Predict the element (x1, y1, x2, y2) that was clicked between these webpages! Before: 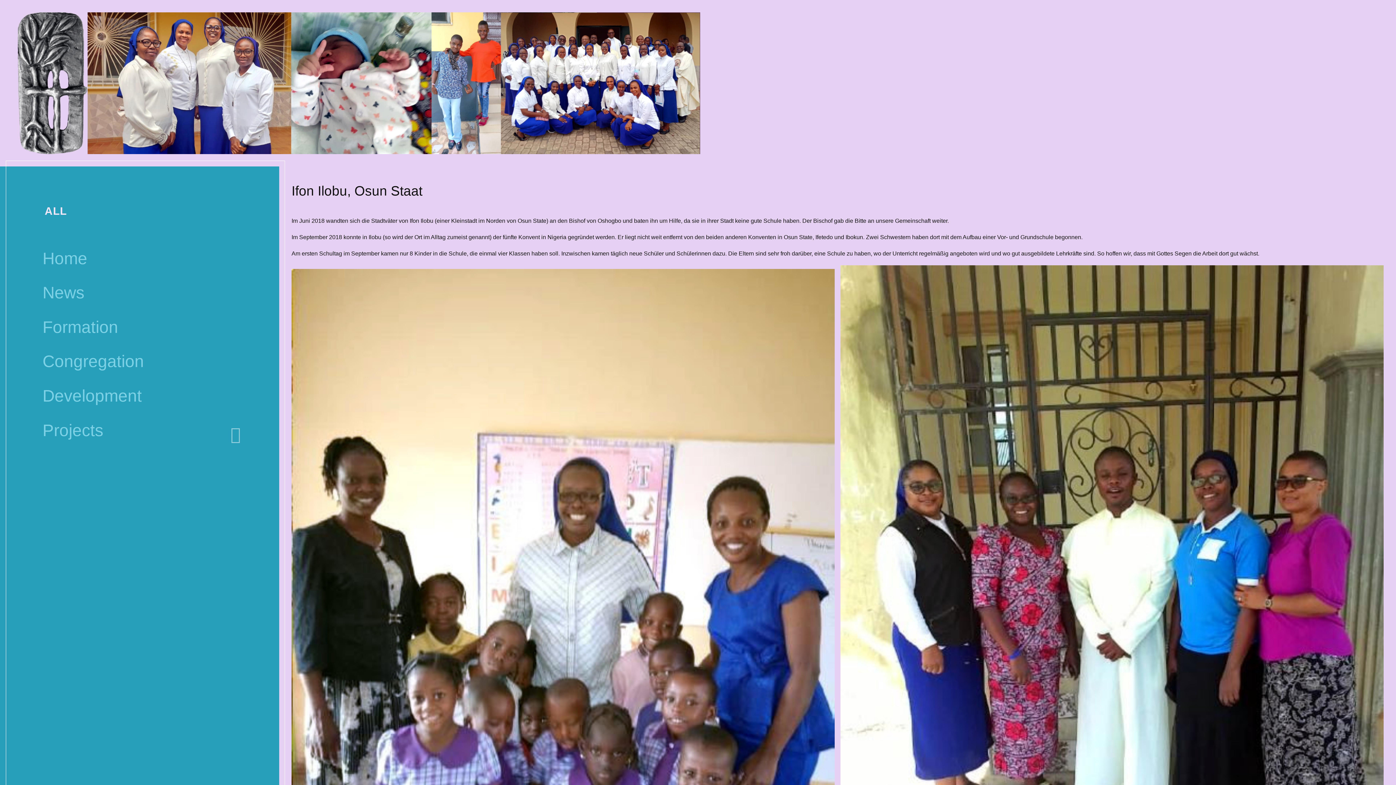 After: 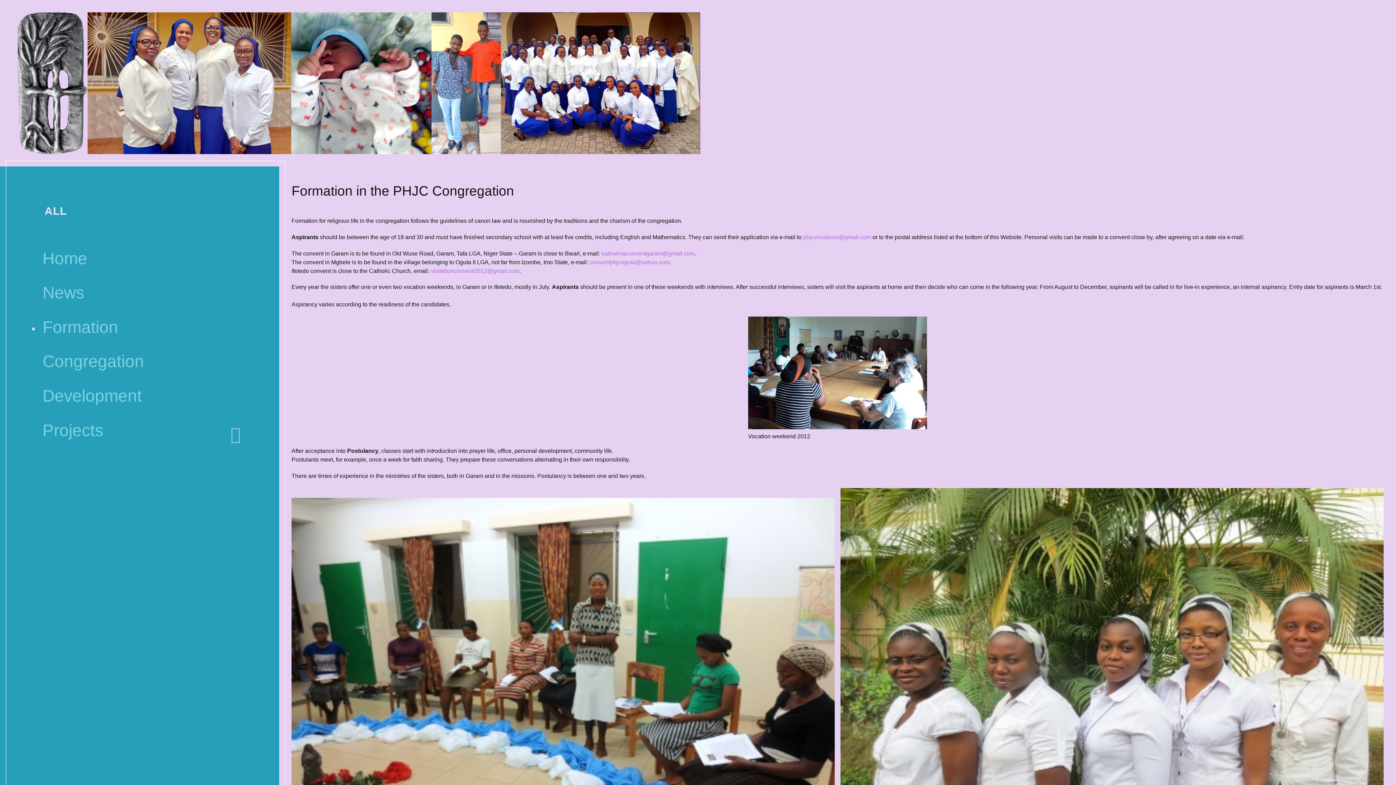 Action: label: Formation bbox: (17, 310, 261, 344)